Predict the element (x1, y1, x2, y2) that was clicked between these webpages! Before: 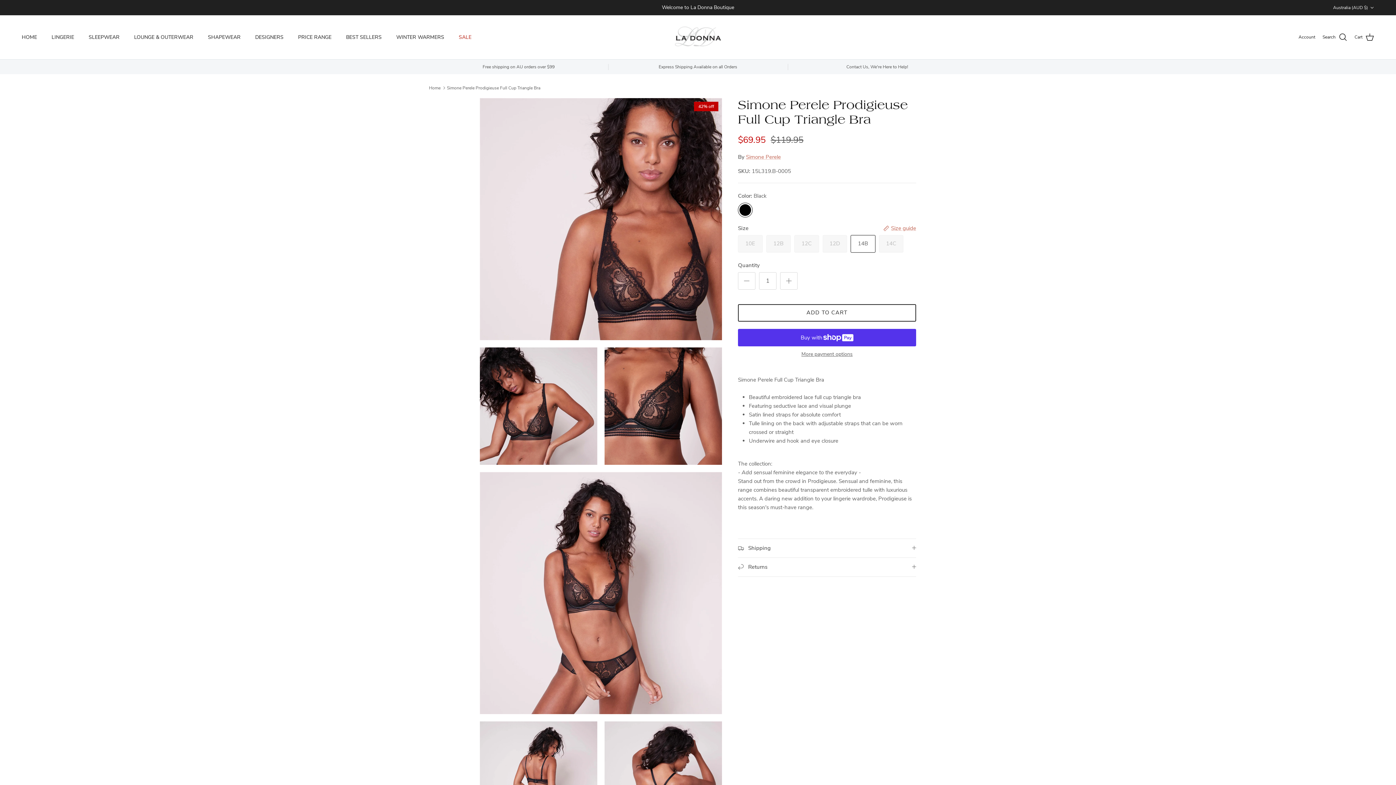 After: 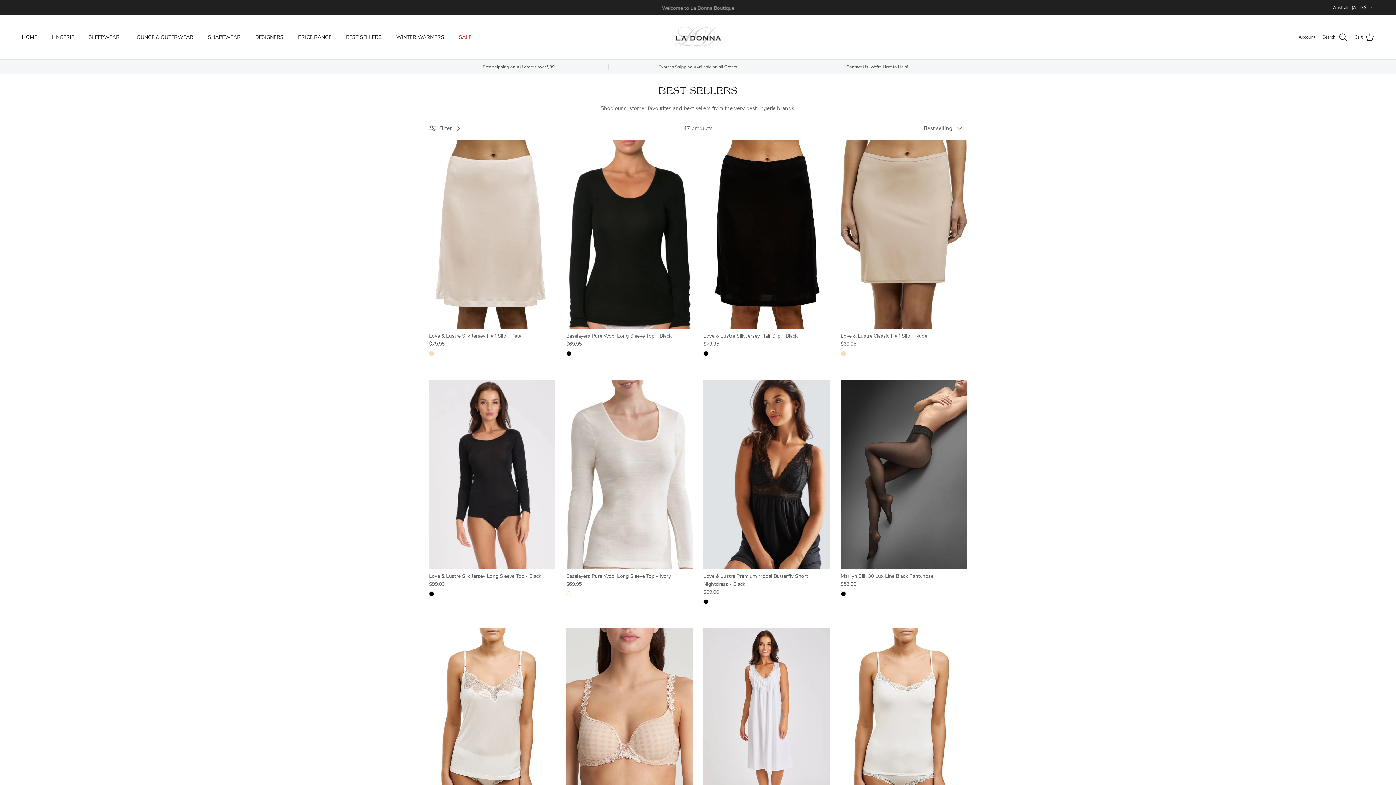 Action: label: BEST SELLERS bbox: (339, 25, 388, 49)